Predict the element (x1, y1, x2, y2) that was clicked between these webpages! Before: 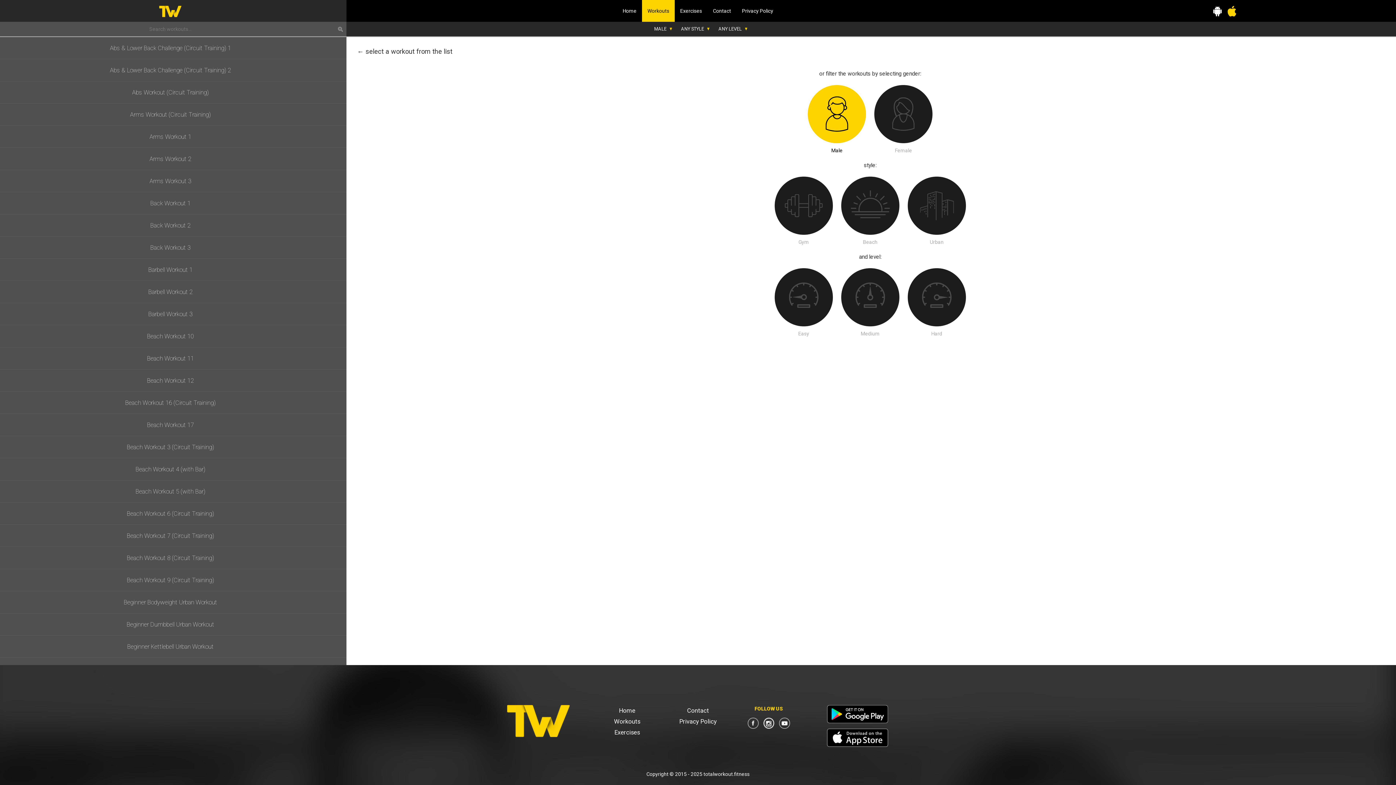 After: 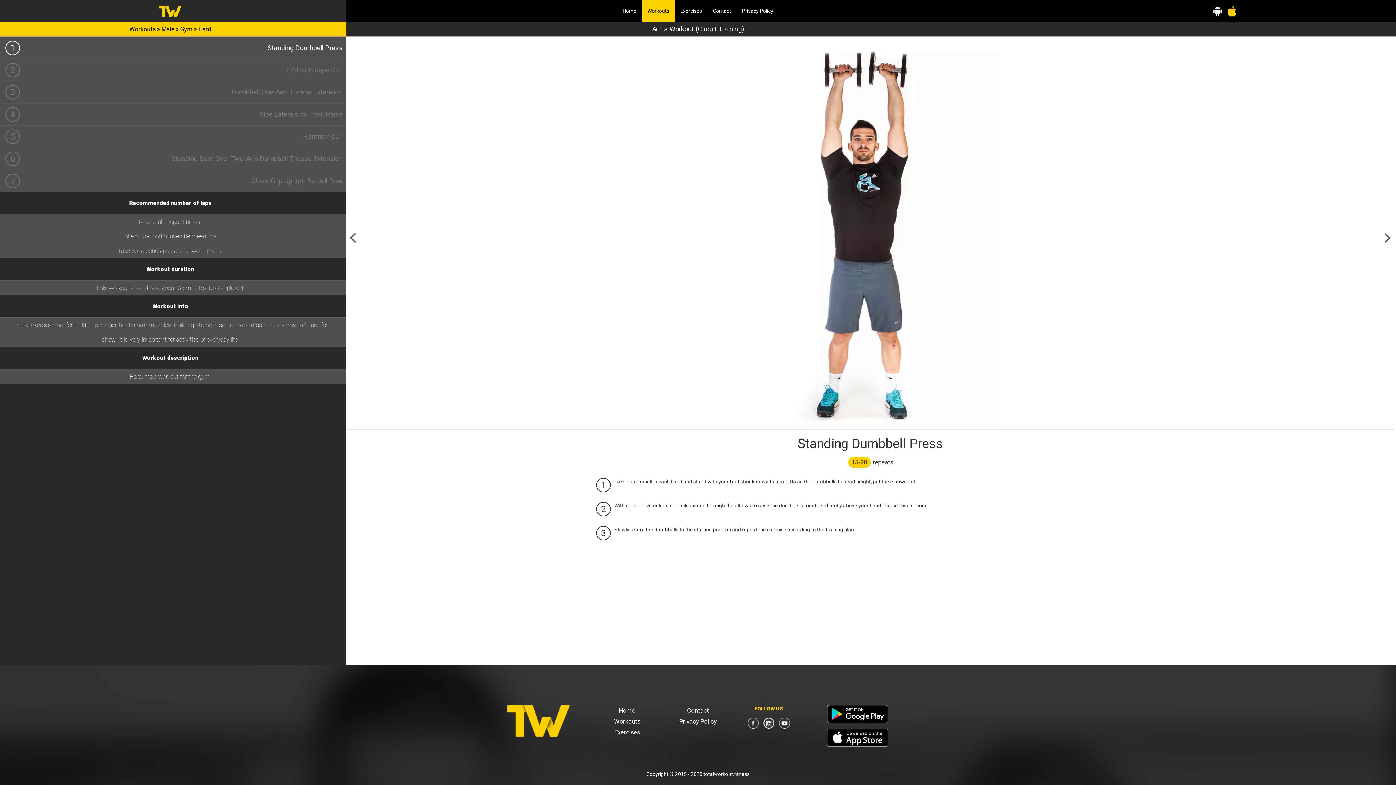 Action: label: Arms Workout (Circuit Training) bbox: (-5, 103, 346, 125)